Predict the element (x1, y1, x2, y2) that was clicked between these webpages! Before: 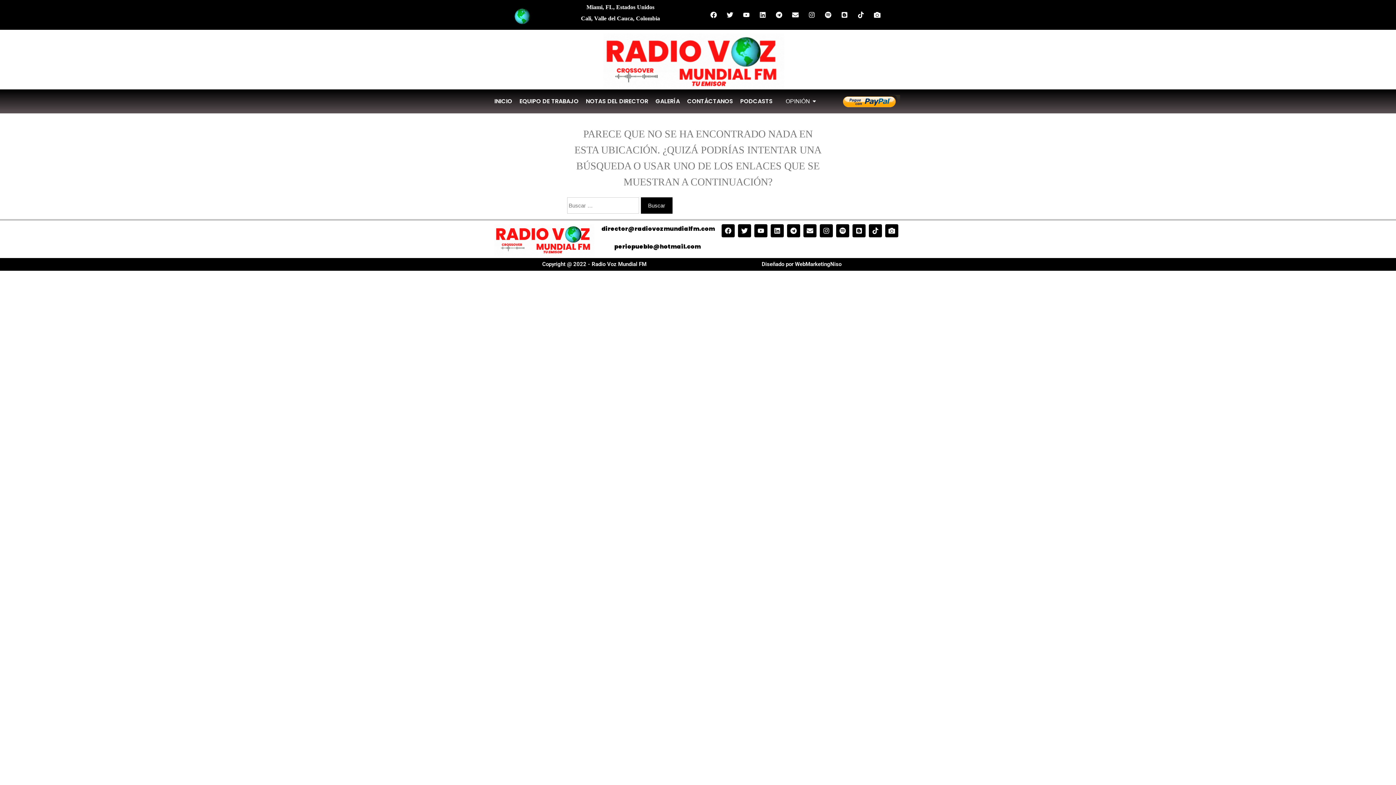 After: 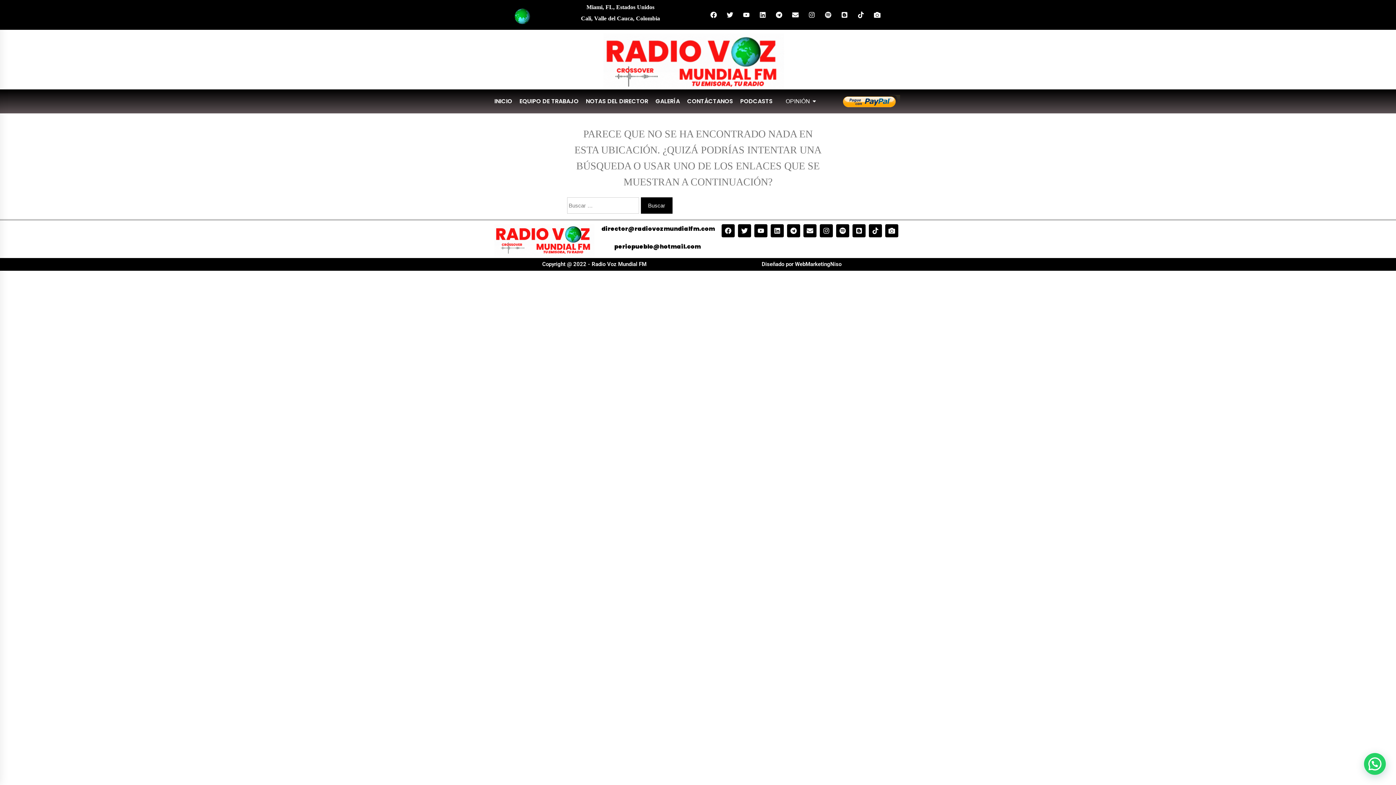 Action: bbox: (821, 8, 834, 21) label: Spotify